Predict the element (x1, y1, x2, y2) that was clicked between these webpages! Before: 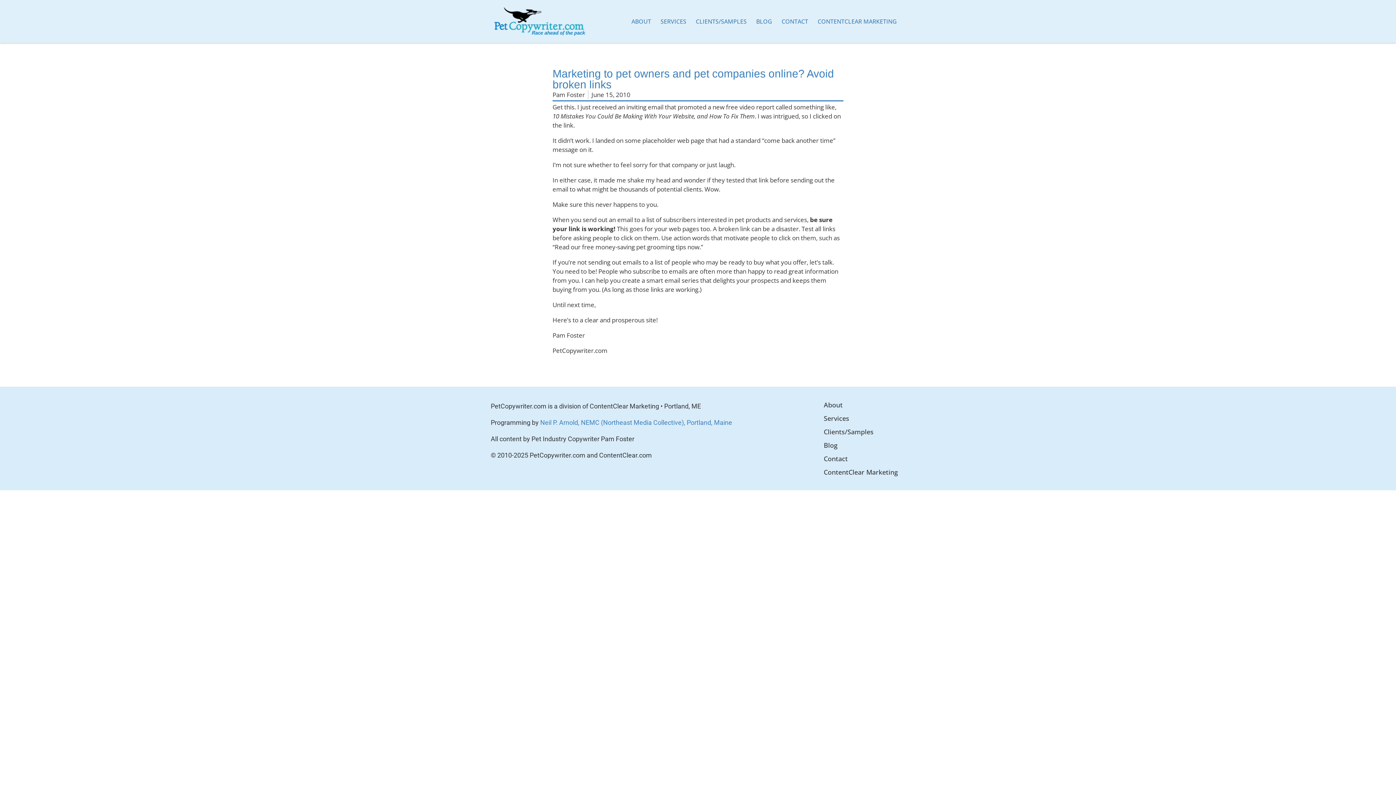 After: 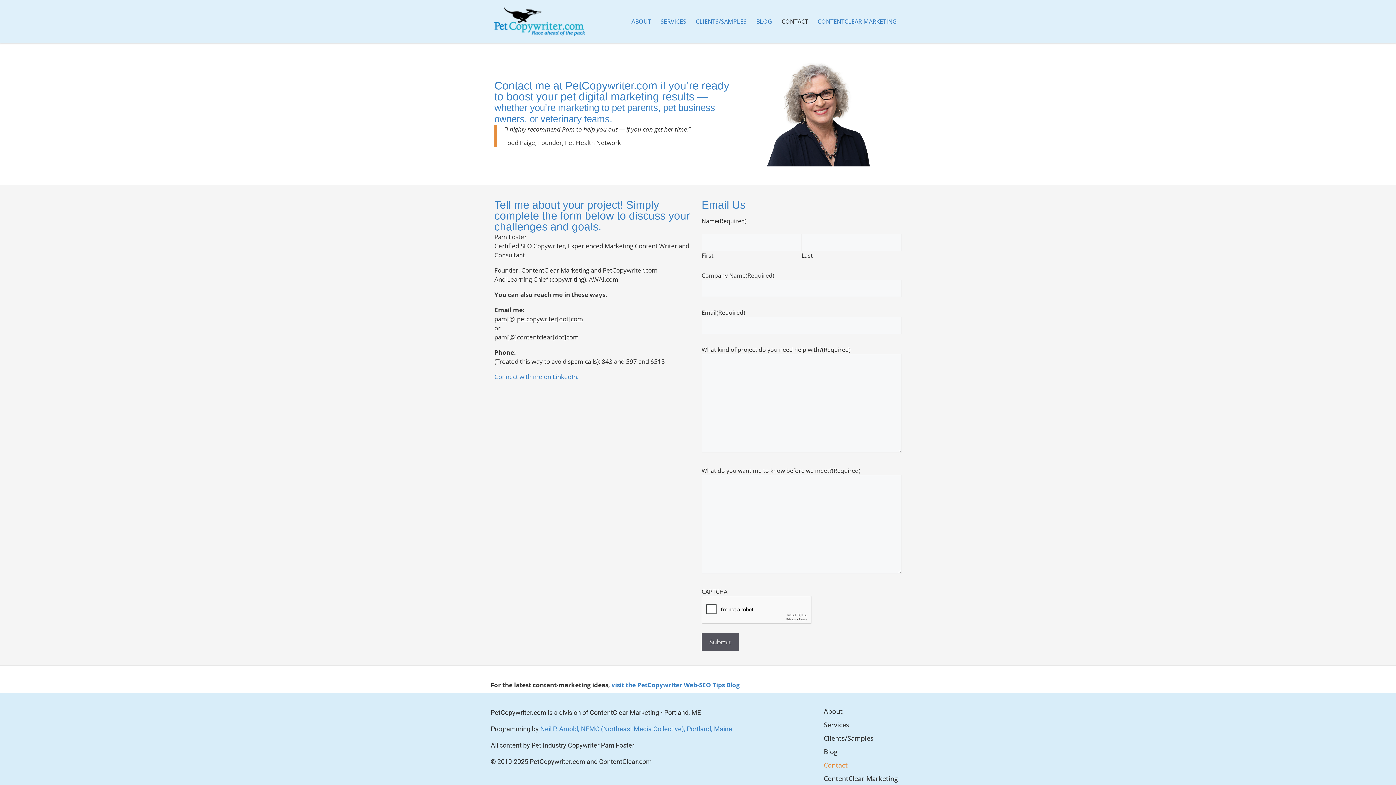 Action: bbox: (777, 12, 813, 30) label: CONTACT